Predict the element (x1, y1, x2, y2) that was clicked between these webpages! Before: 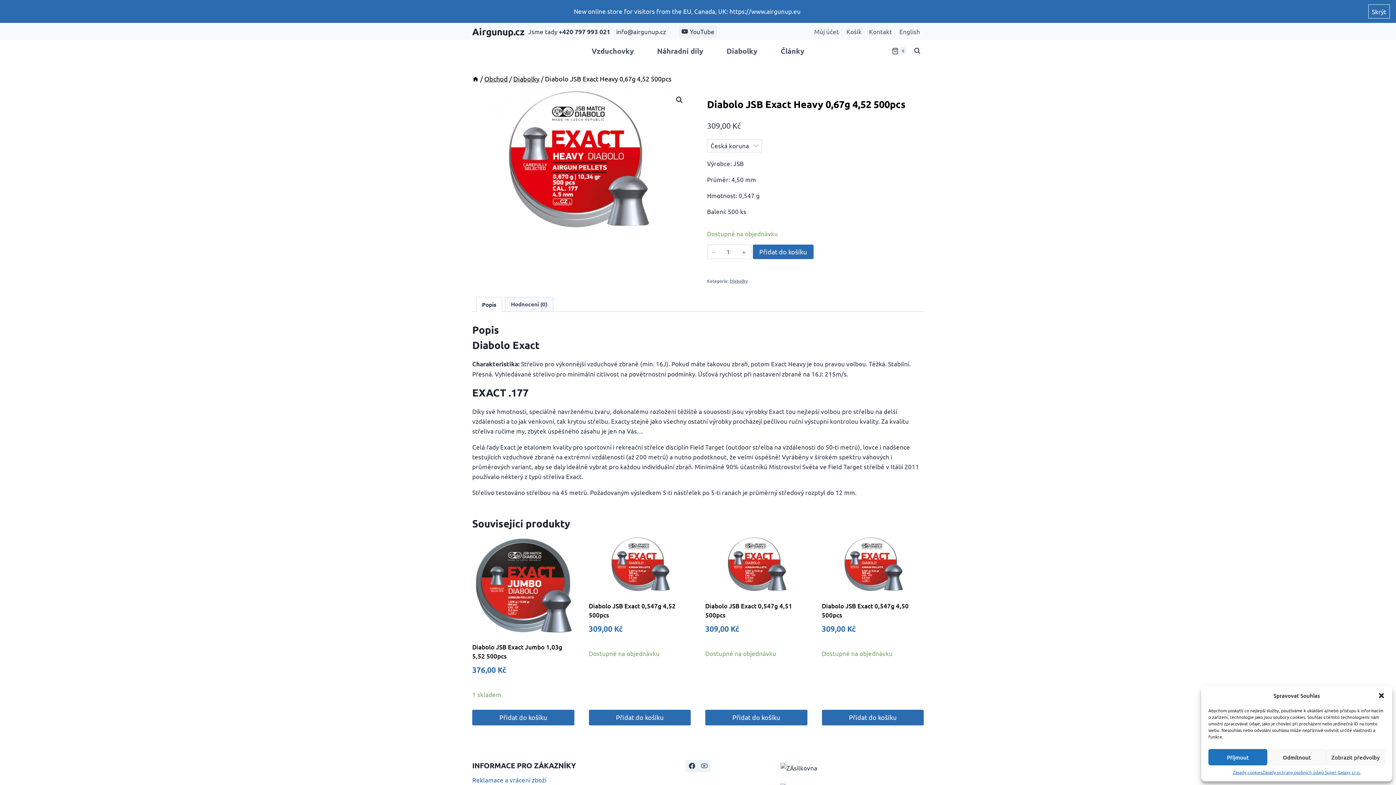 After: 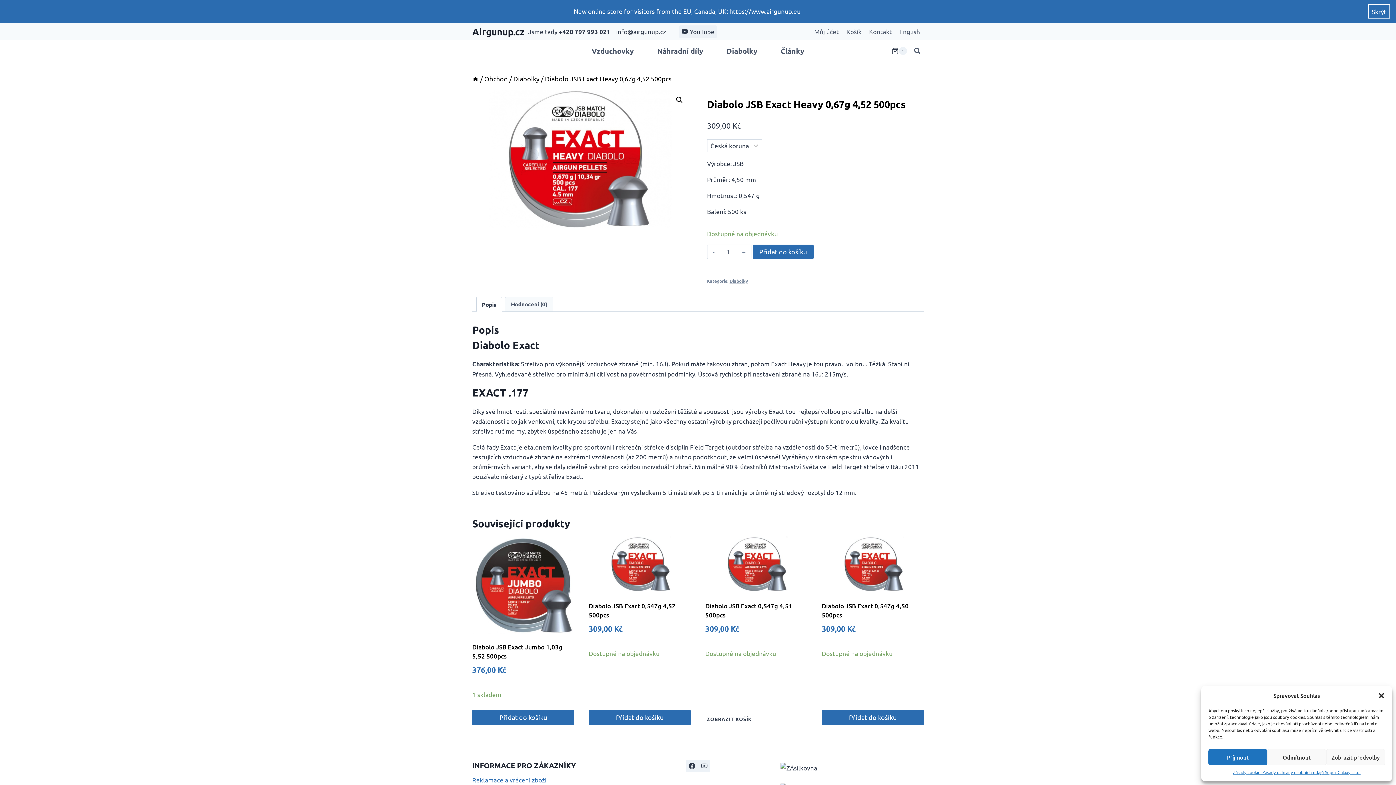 Action: label: Přidat do košíku: “Diabolo JSB Exact 0,547g 4,51 500pcs” bbox: (705, 710, 807, 725)